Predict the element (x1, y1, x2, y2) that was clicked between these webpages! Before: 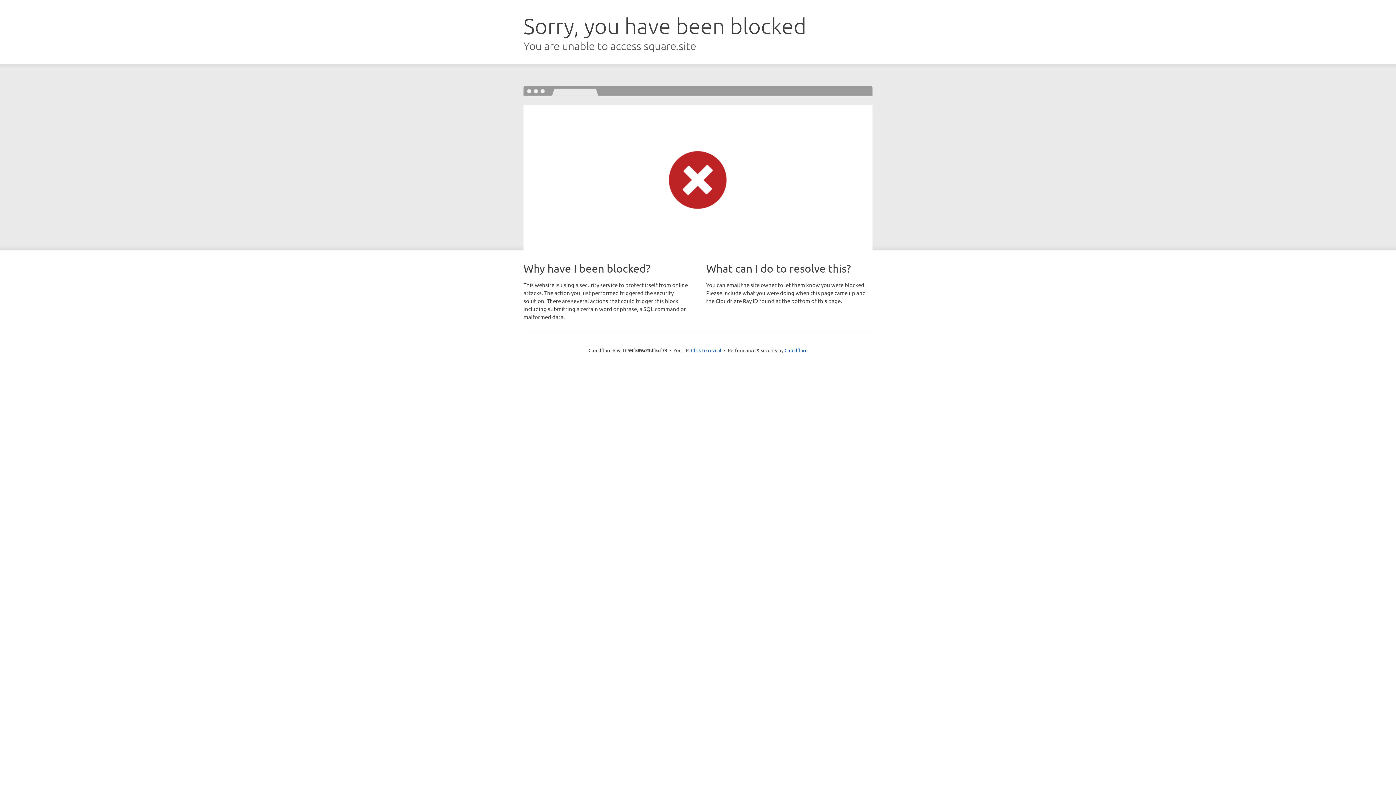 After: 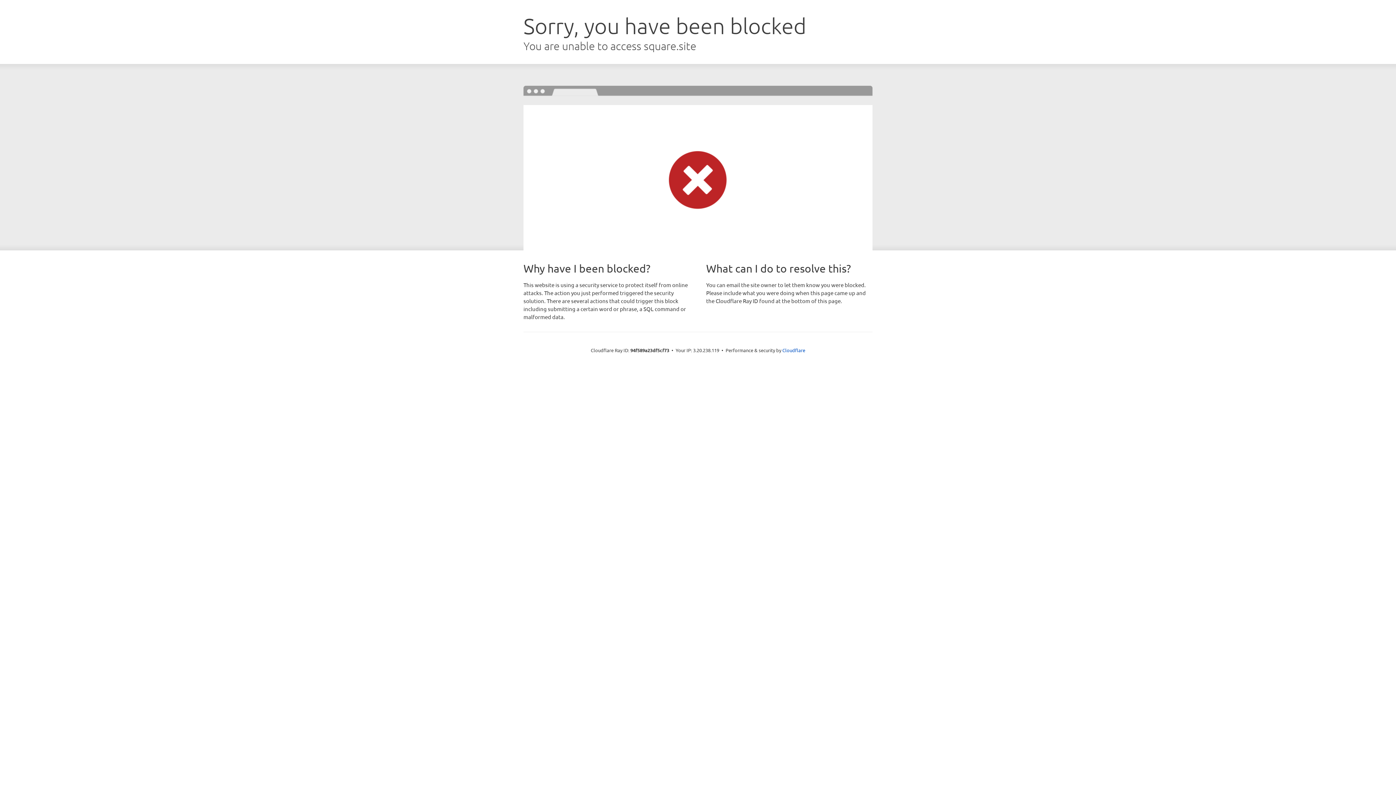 Action: label: Click to reveal bbox: (691, 346, 721, 353)